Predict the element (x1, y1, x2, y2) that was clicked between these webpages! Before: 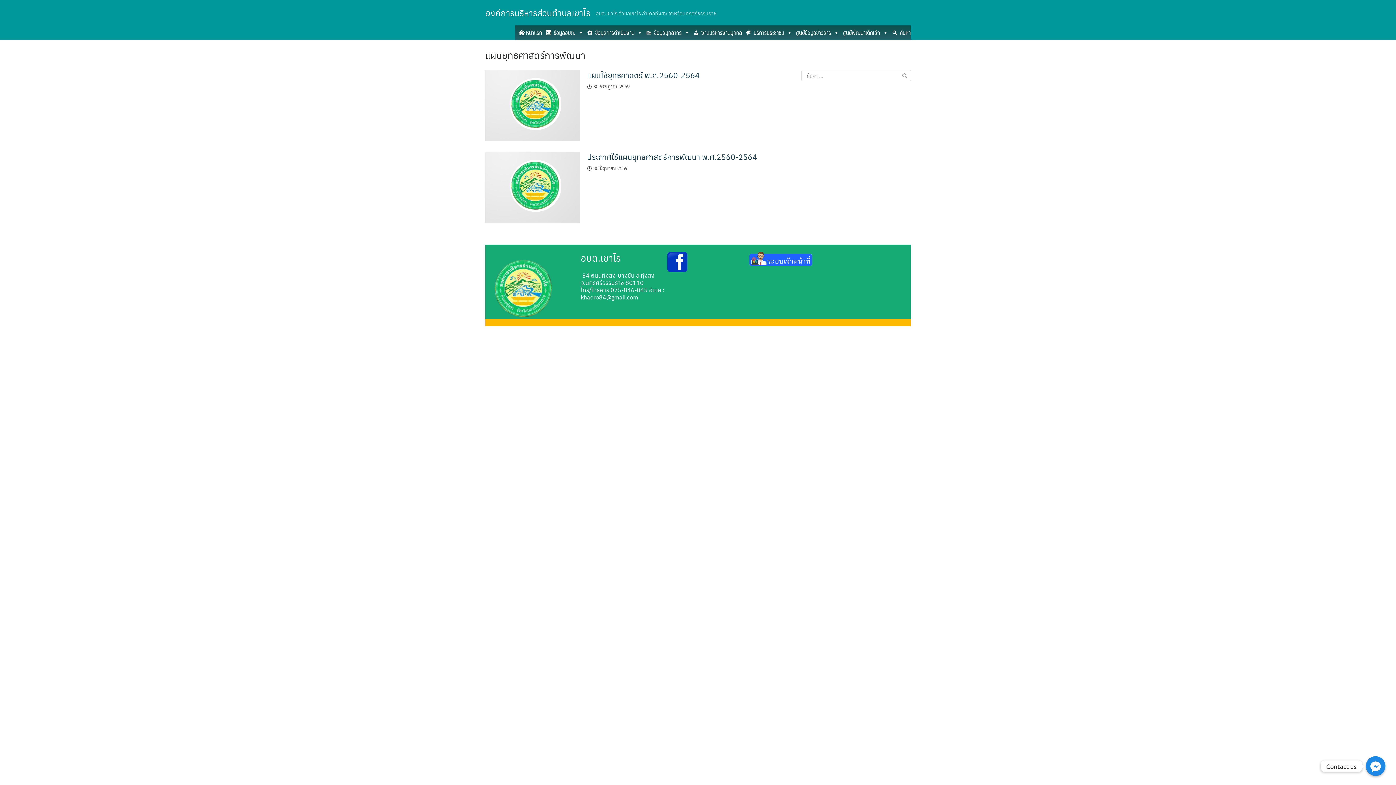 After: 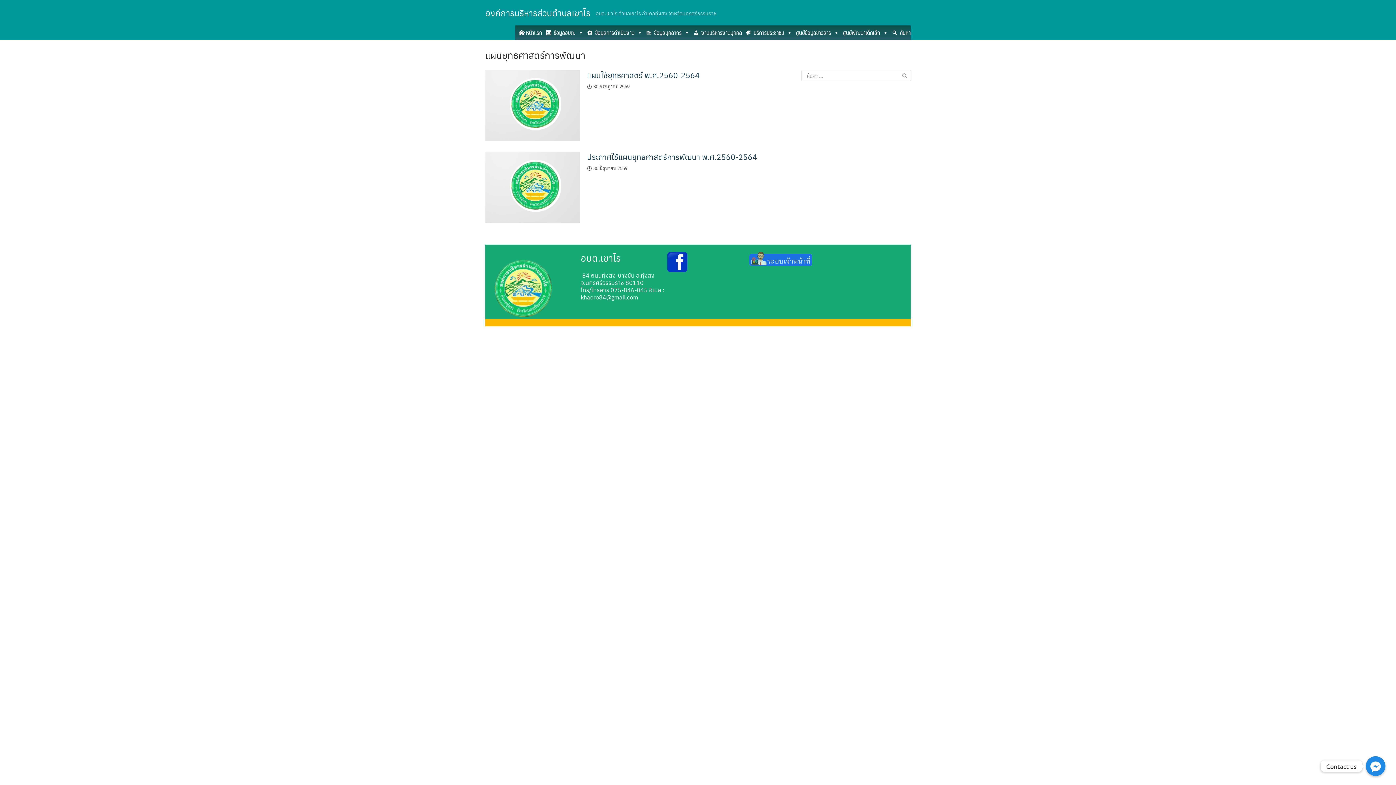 Action: bbox: (749, 254, 812, 262)